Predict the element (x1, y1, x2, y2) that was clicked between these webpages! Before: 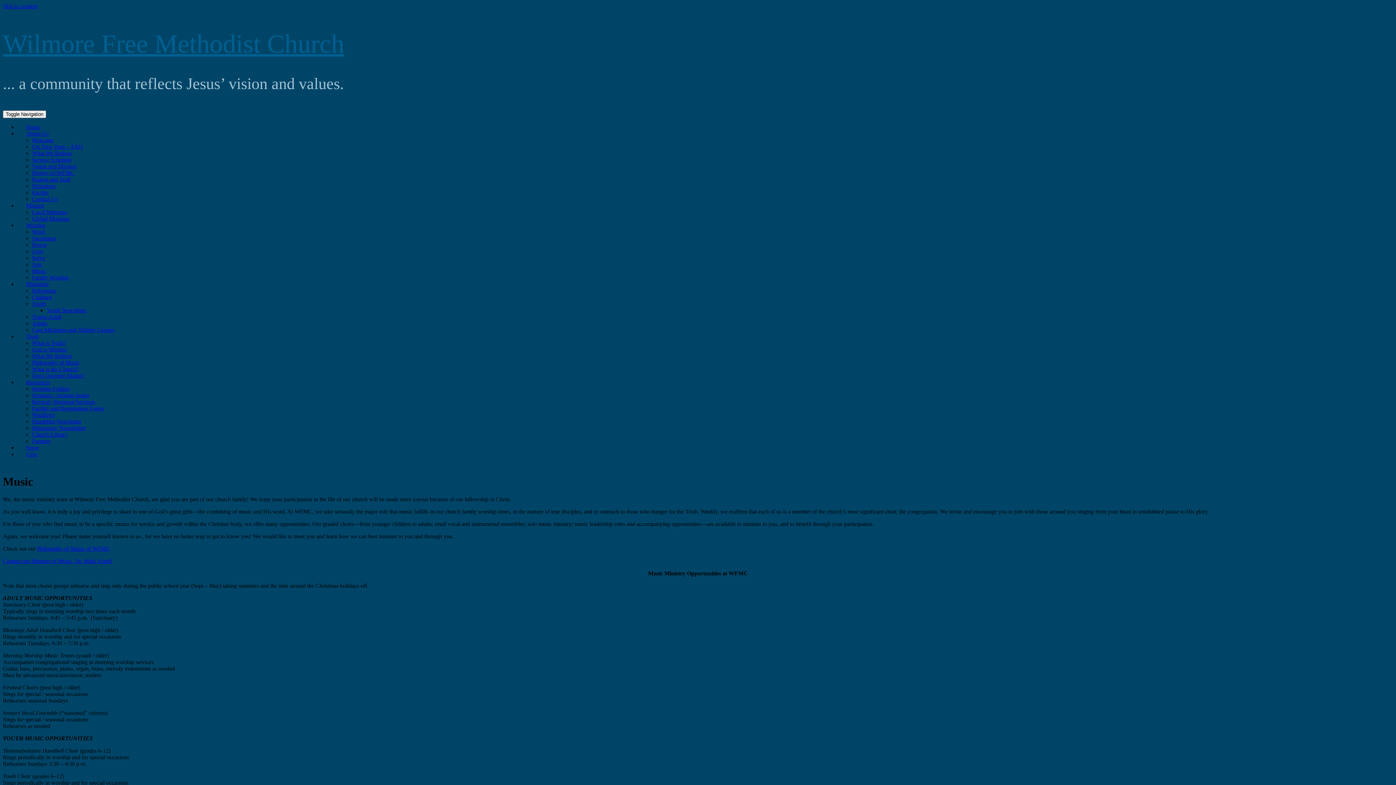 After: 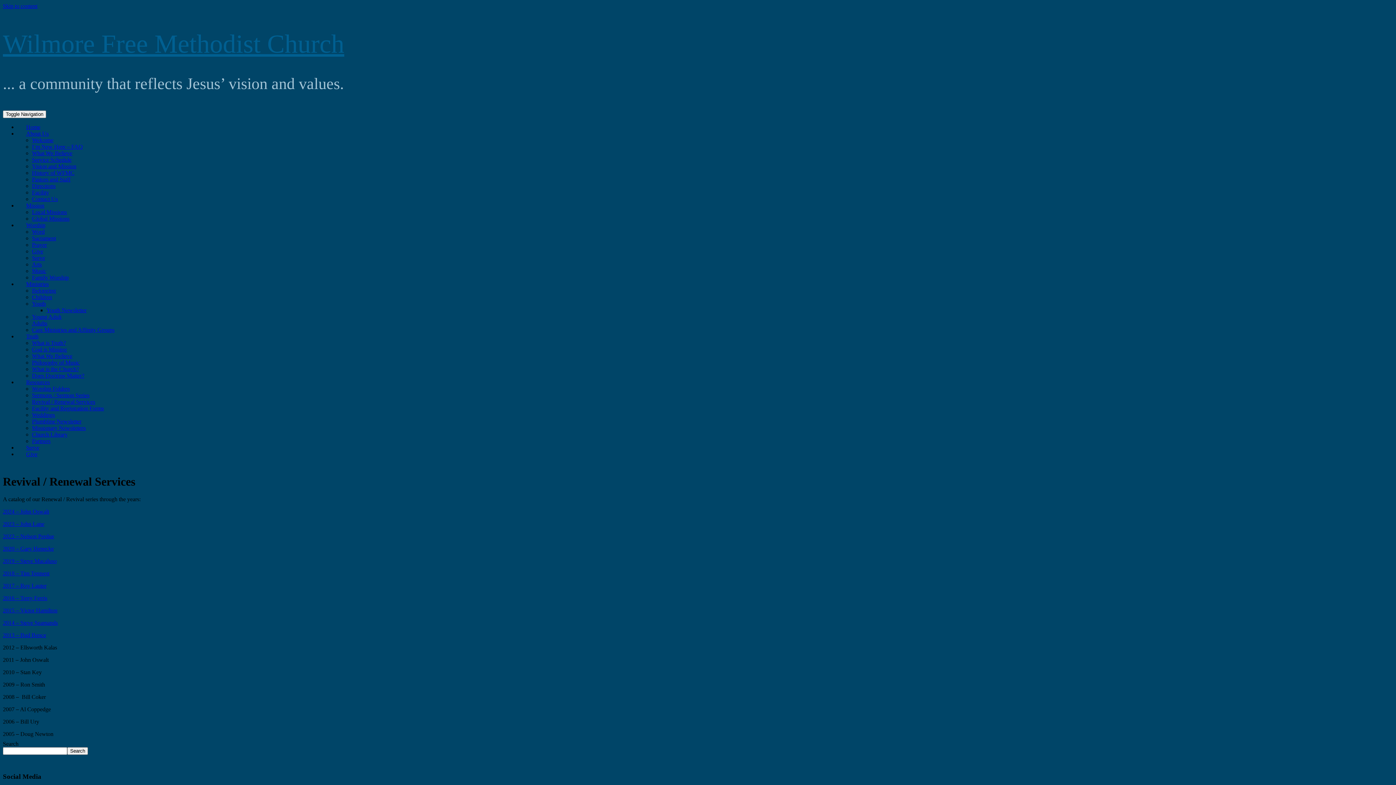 Action: bbox: (32, 398, 95, 405) label: Revival / Renewal Services